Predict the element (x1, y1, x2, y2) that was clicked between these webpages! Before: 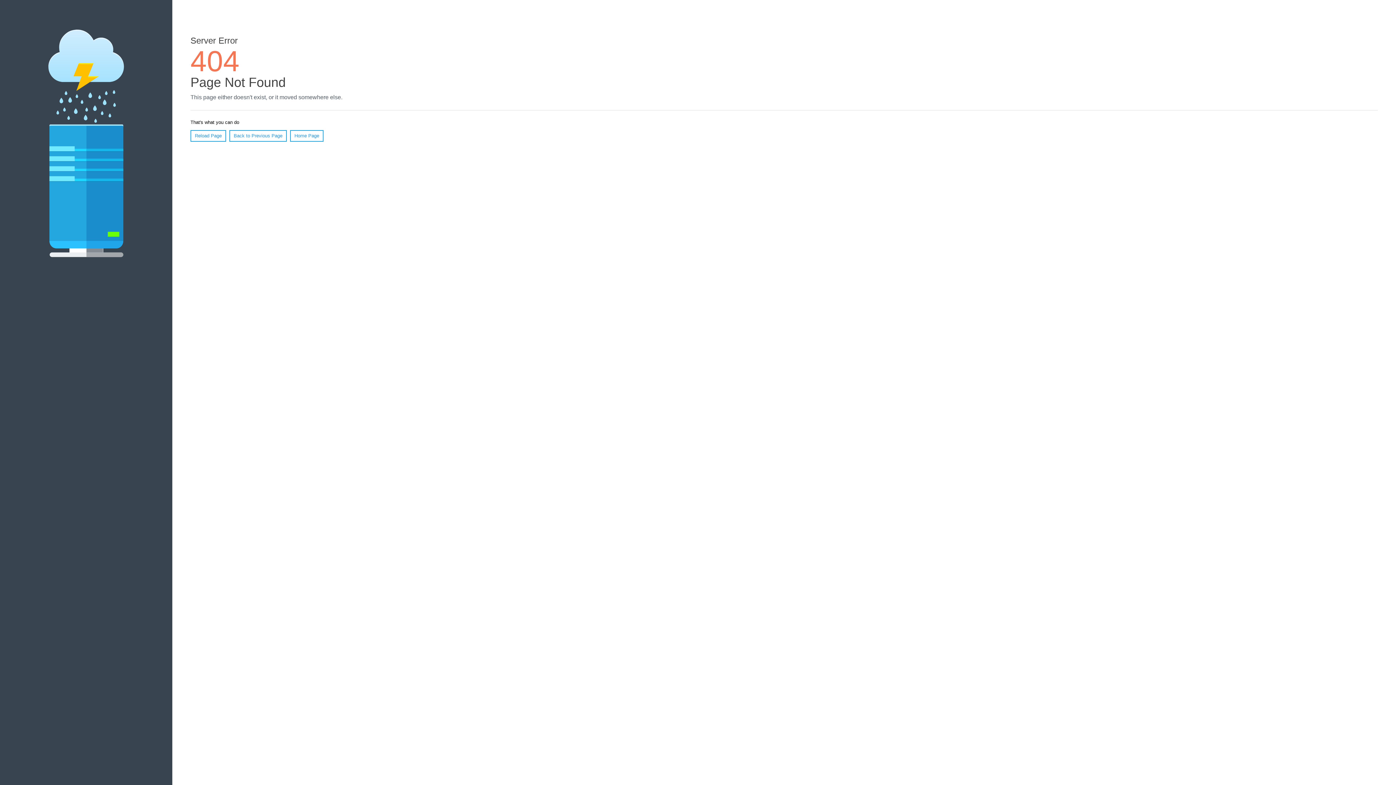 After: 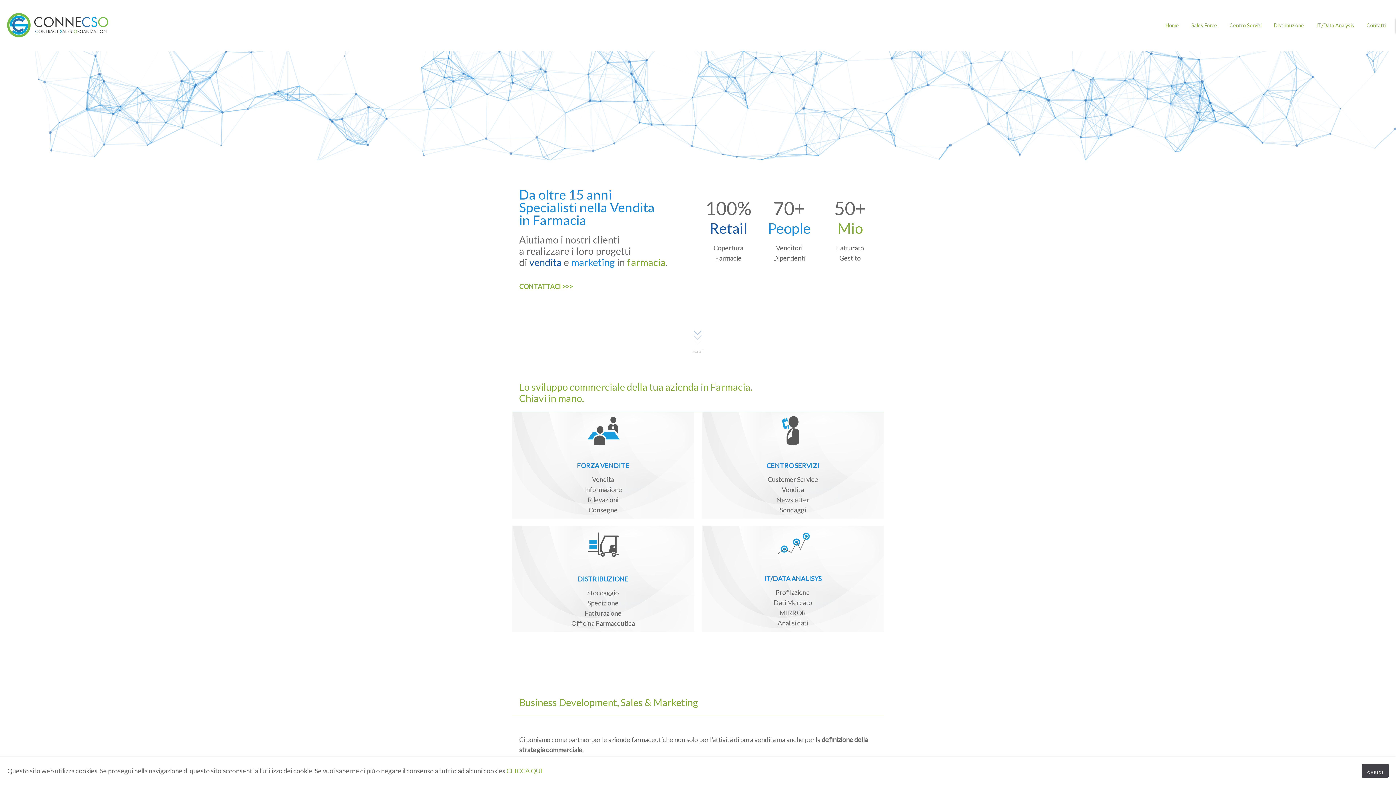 Action: label: Home Page bbox: (290, 130, 323, 141)